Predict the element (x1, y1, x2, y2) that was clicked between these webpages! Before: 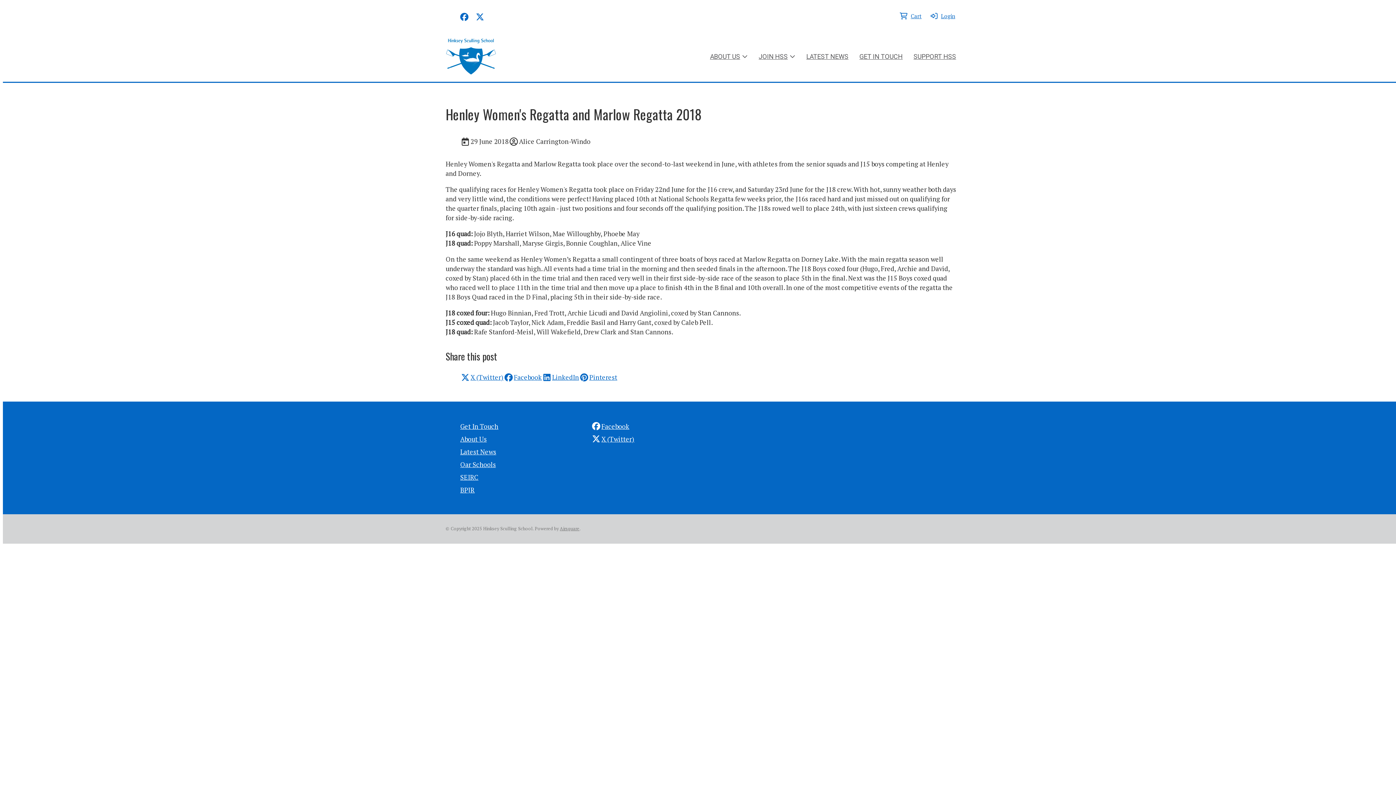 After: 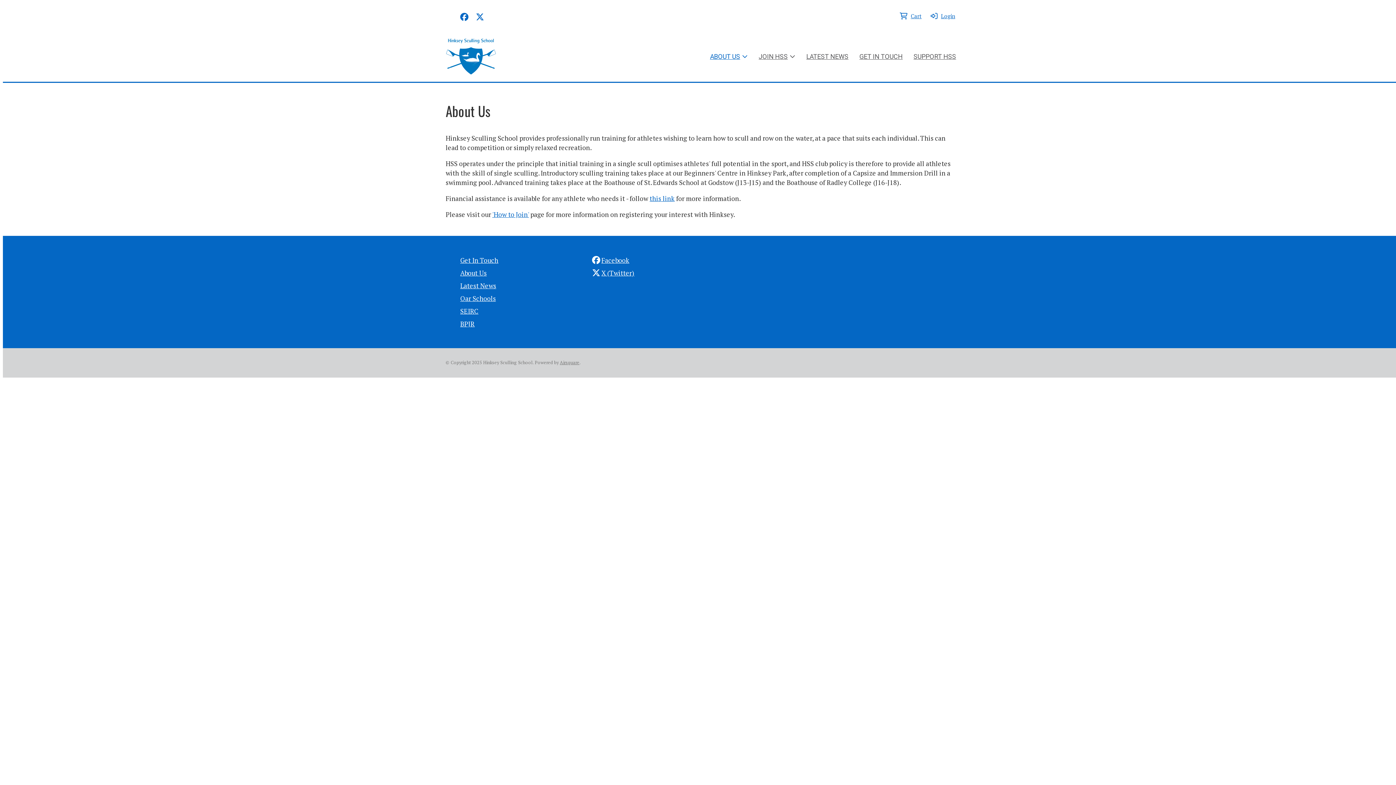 Action: bbox: (460, 434, 486, 443) label: About Us